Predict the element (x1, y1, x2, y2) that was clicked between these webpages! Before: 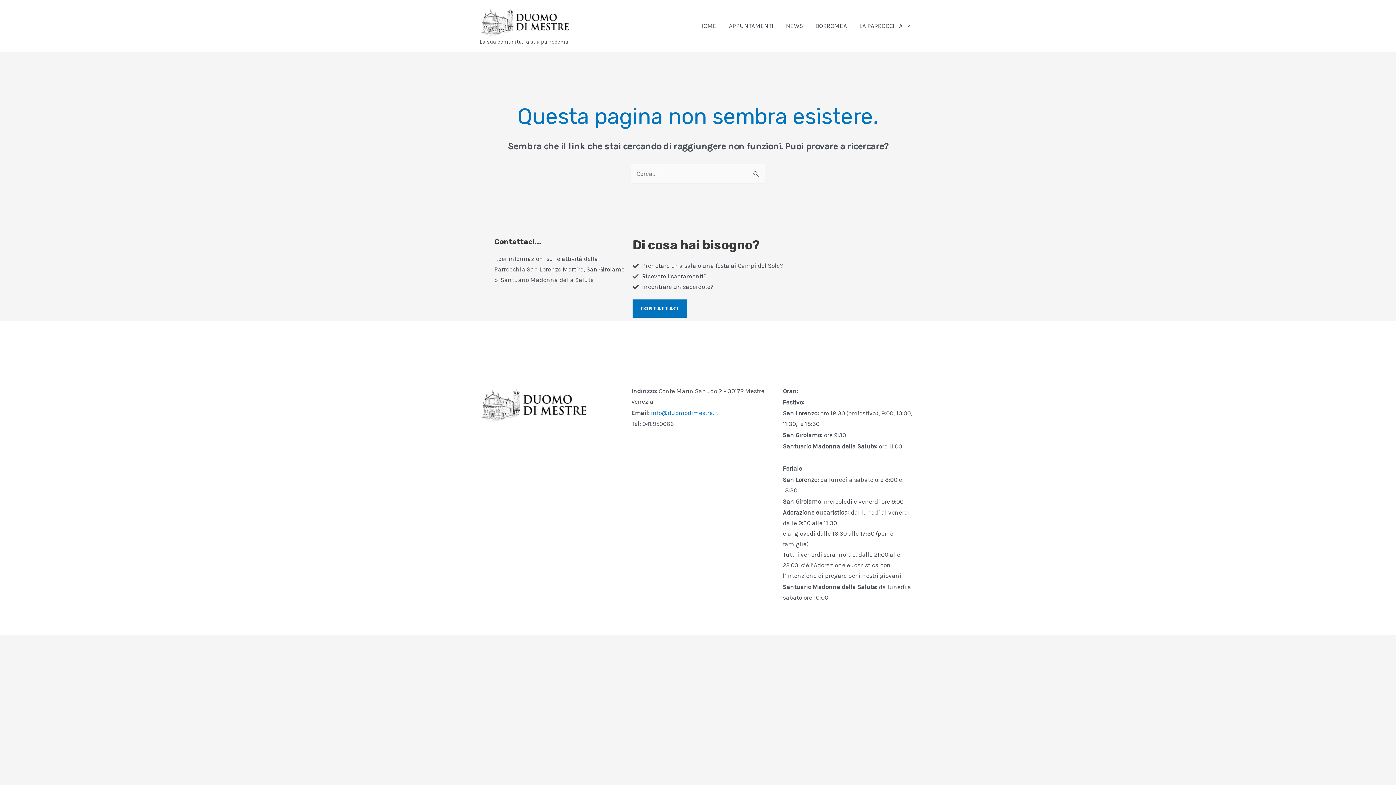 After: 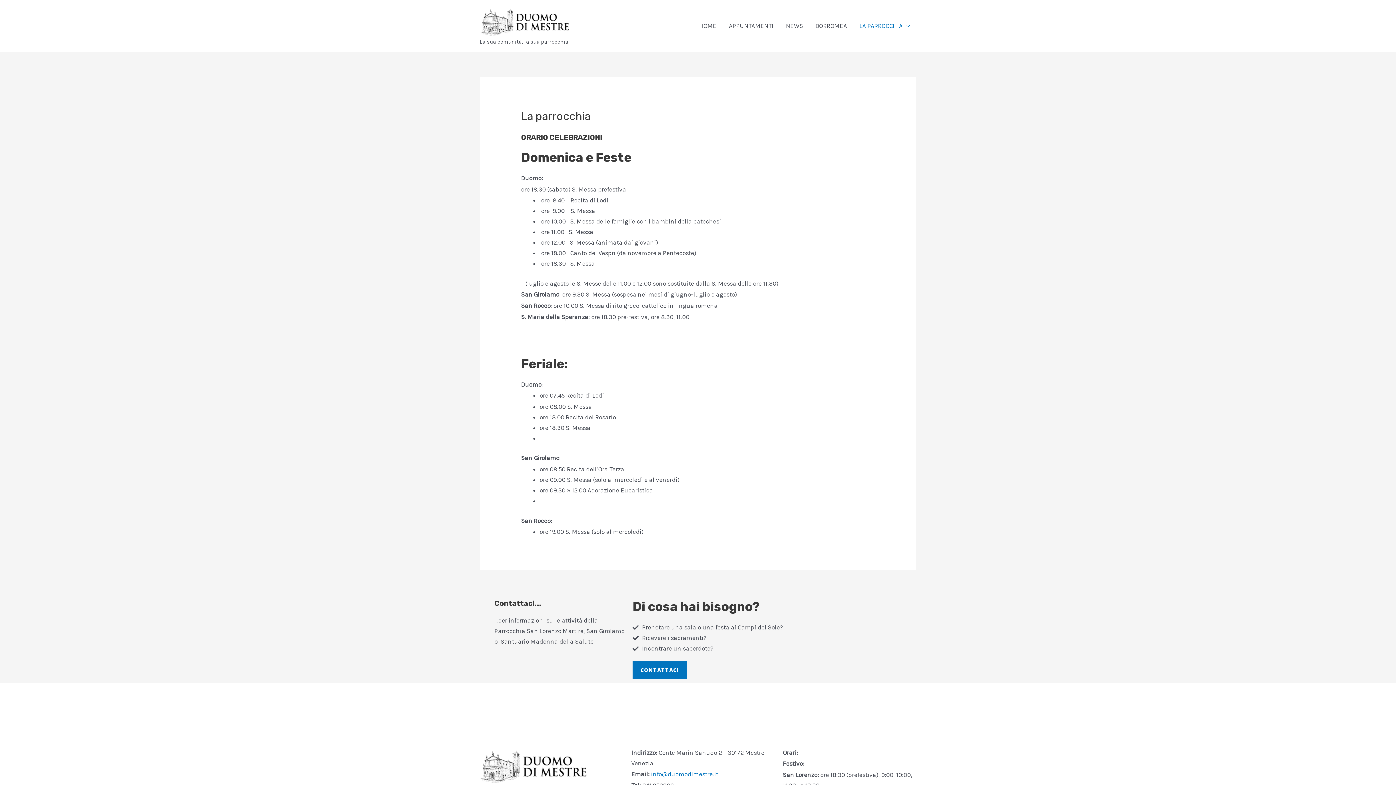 Action: bbox: (853, 4, 916, 47) label: LA PARROCCHIA